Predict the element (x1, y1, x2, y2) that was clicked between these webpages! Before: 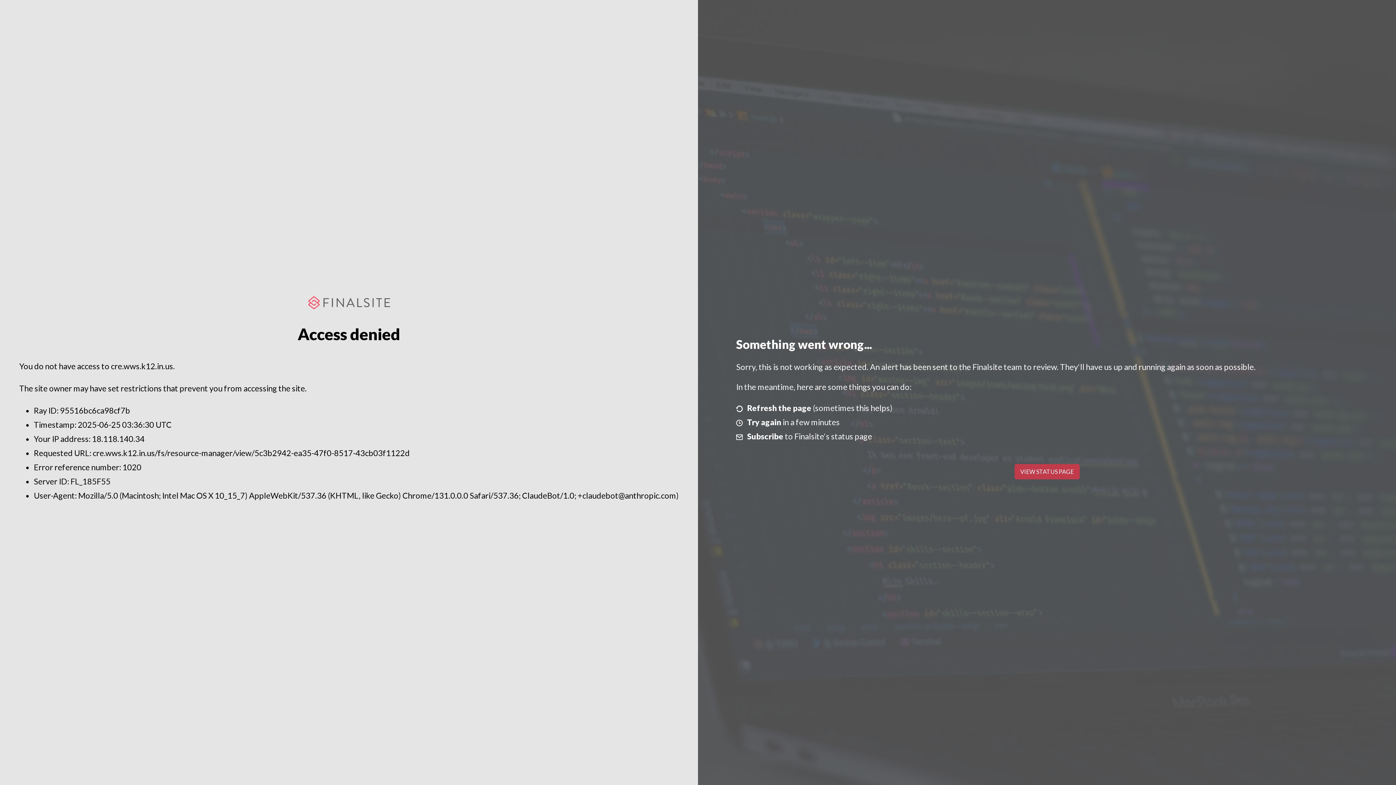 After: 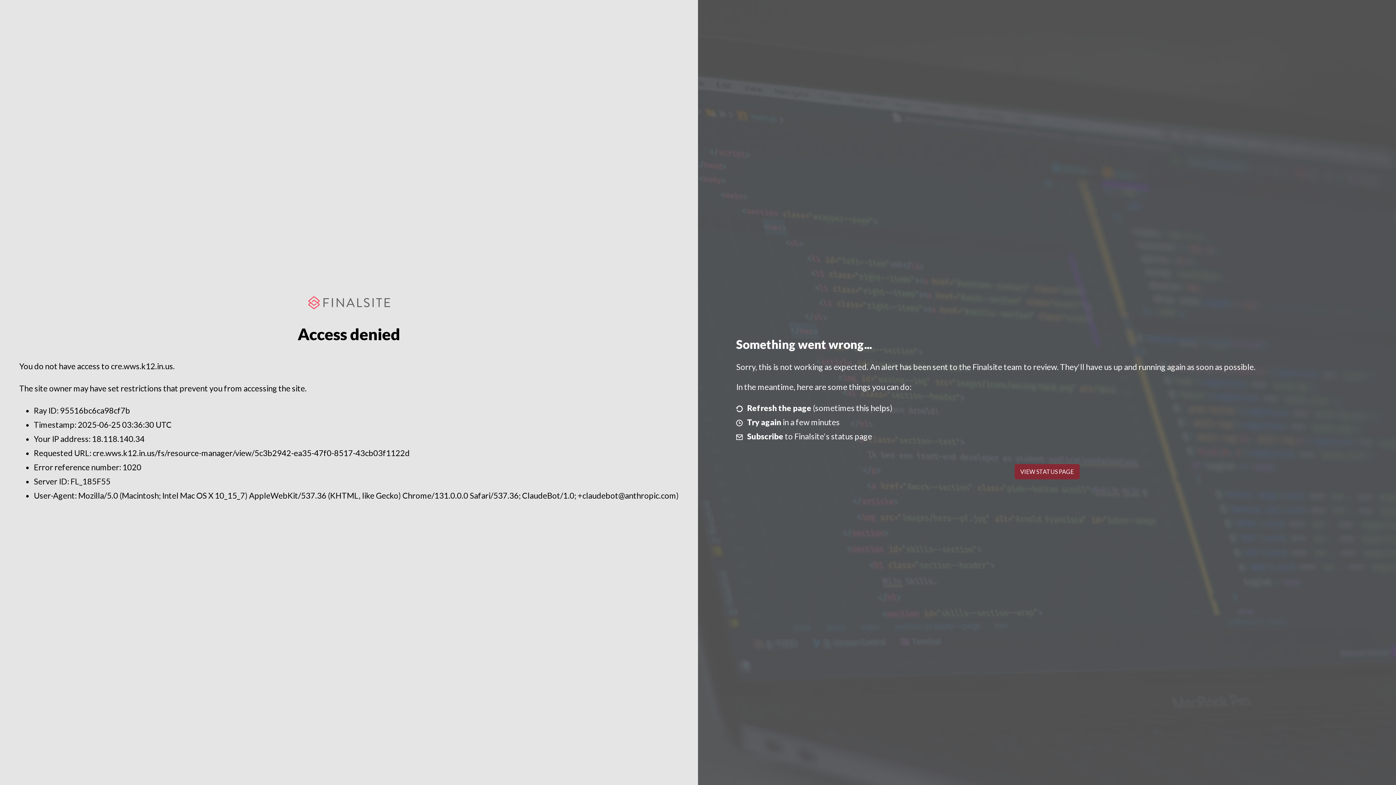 Action: label: VIEW STATUS PAGE bbox: (1014, 464, 1079, 479)